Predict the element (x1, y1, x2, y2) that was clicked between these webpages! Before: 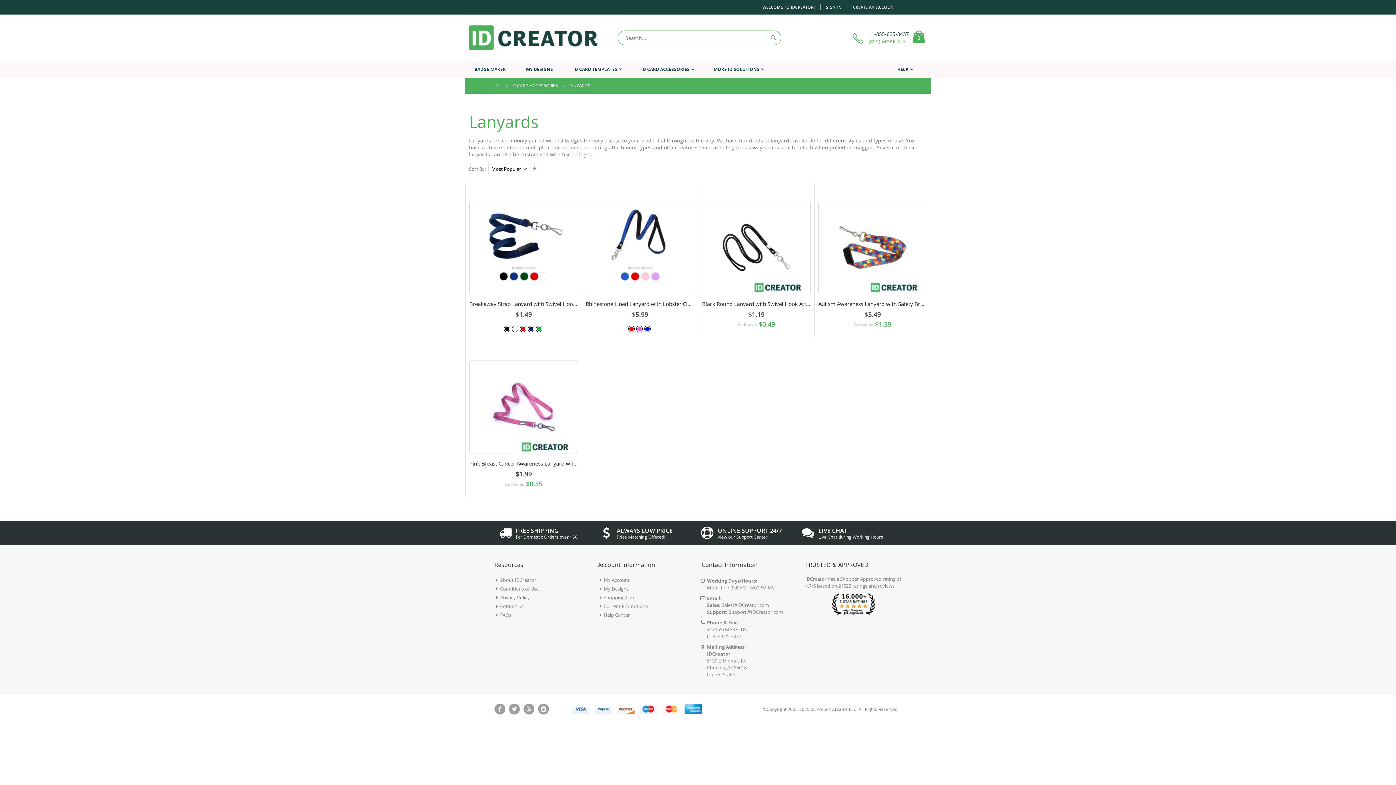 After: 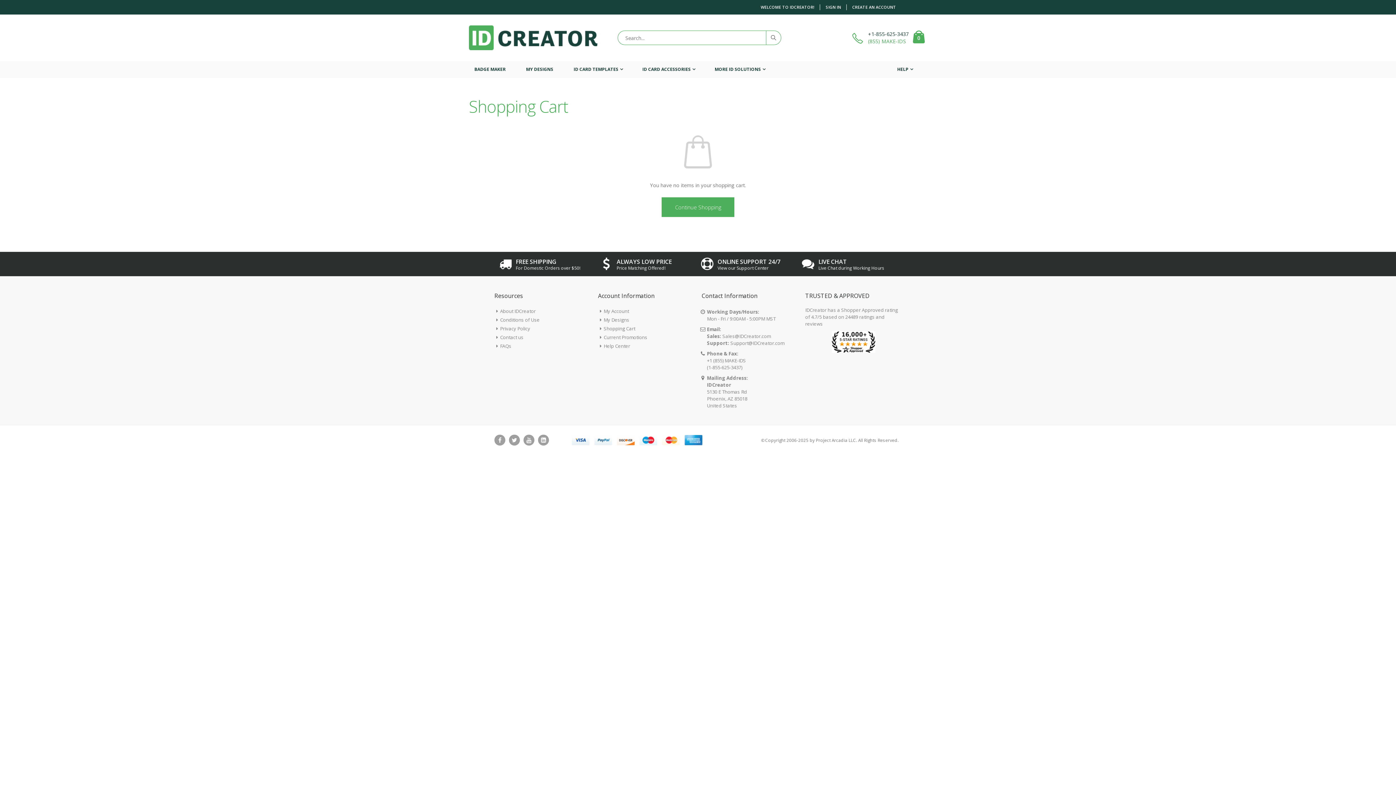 Action: label: Cart
0 bbox: (912, 30, 925, 44)